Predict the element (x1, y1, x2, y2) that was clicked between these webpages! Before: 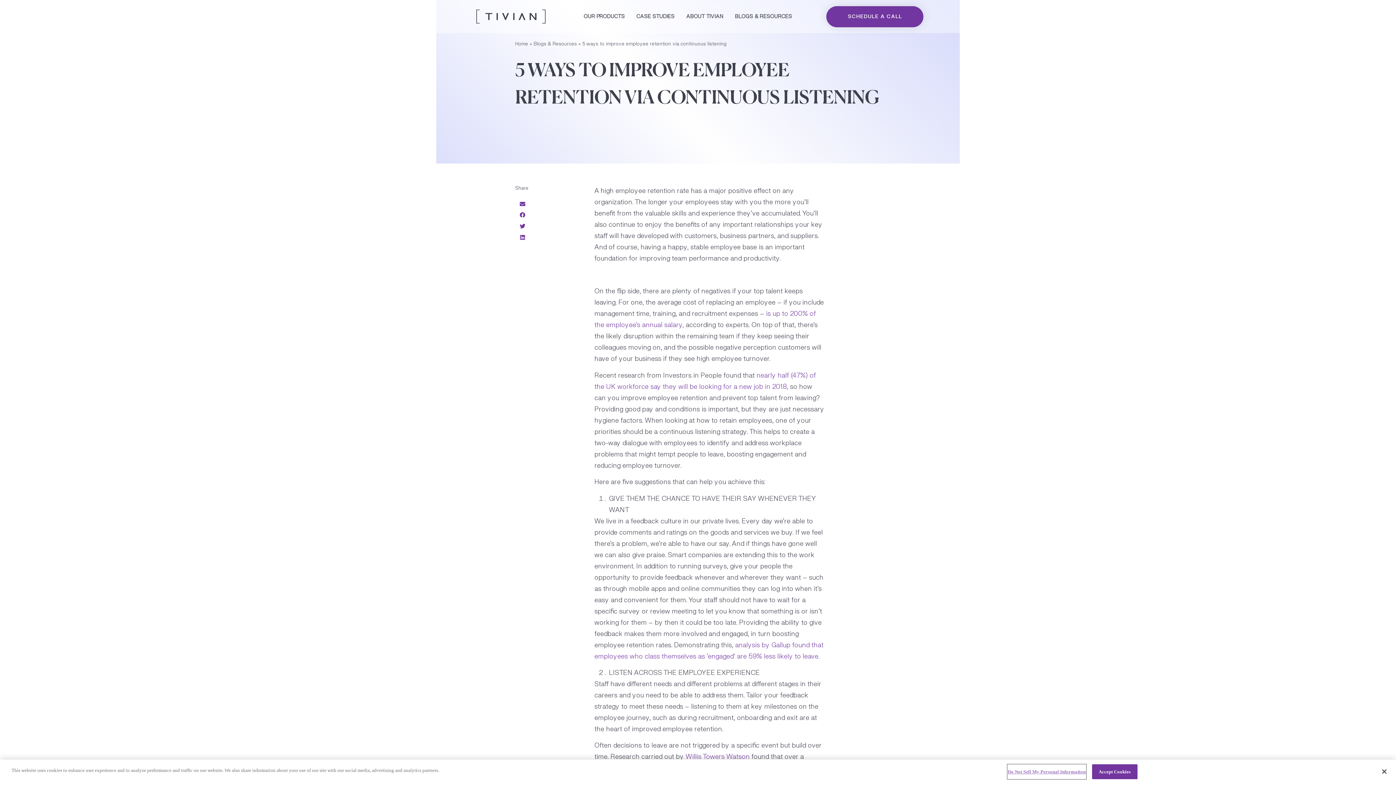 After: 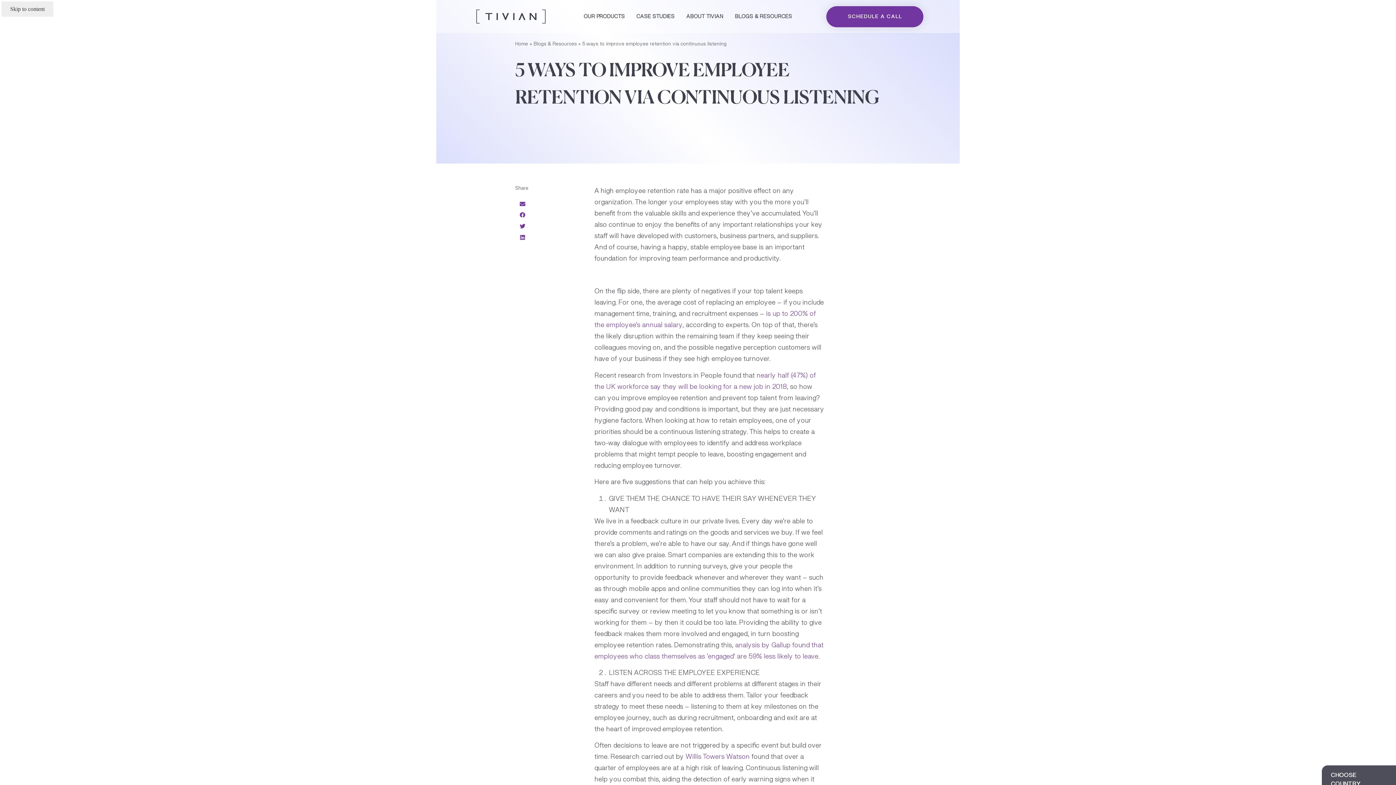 Action: bbox: (515, 231, 530, 243) label: Share on linkedin